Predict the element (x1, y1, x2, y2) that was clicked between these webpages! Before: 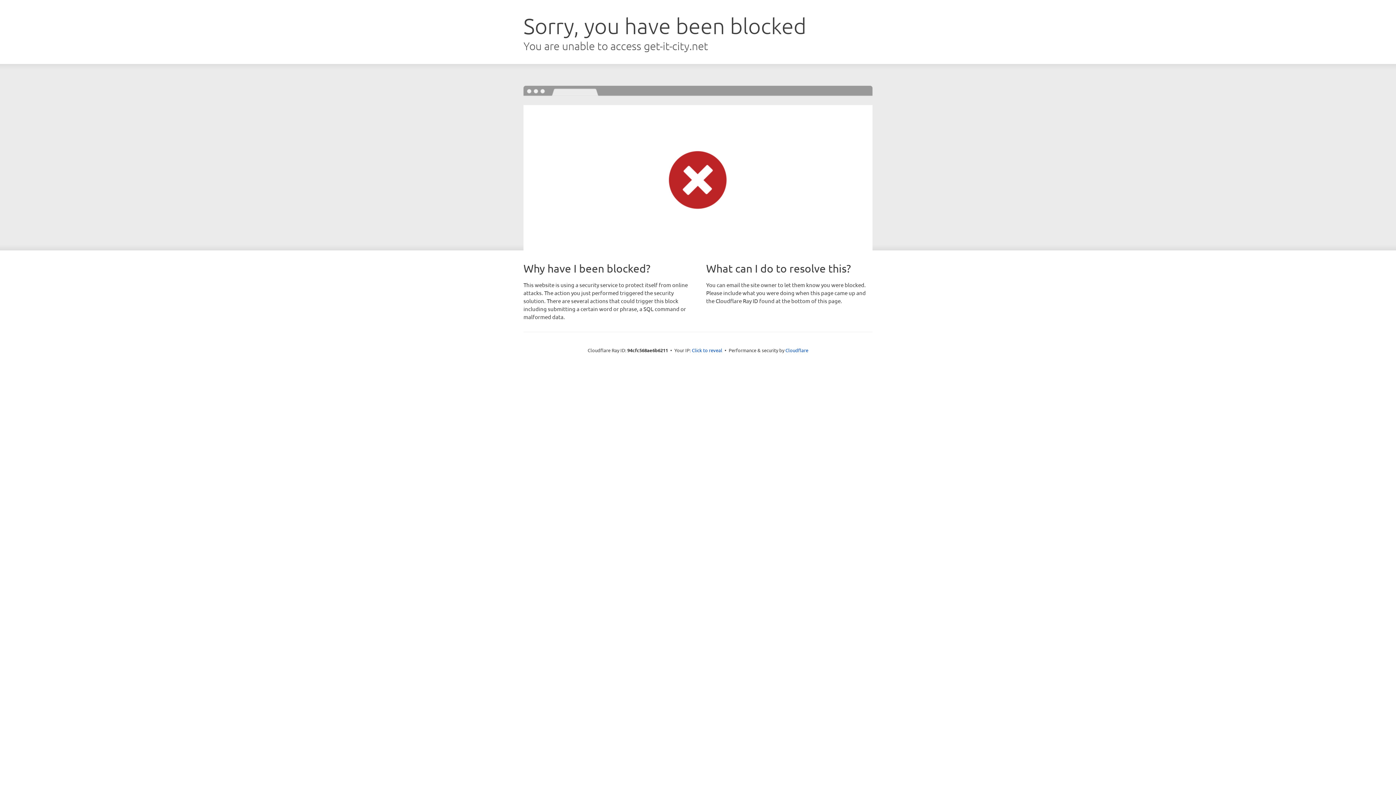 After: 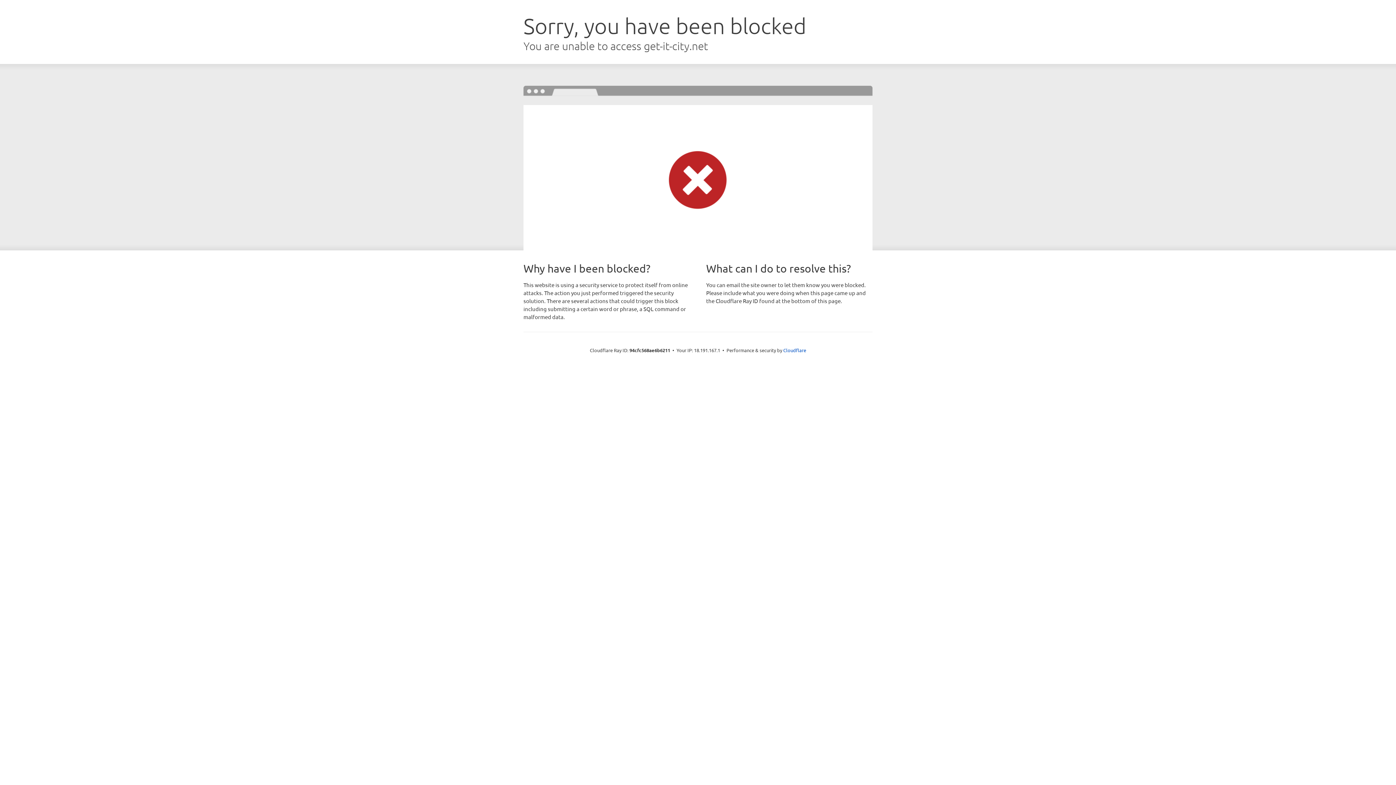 Action: bbox: (692, 346, 722, 353) label: Click to reveal